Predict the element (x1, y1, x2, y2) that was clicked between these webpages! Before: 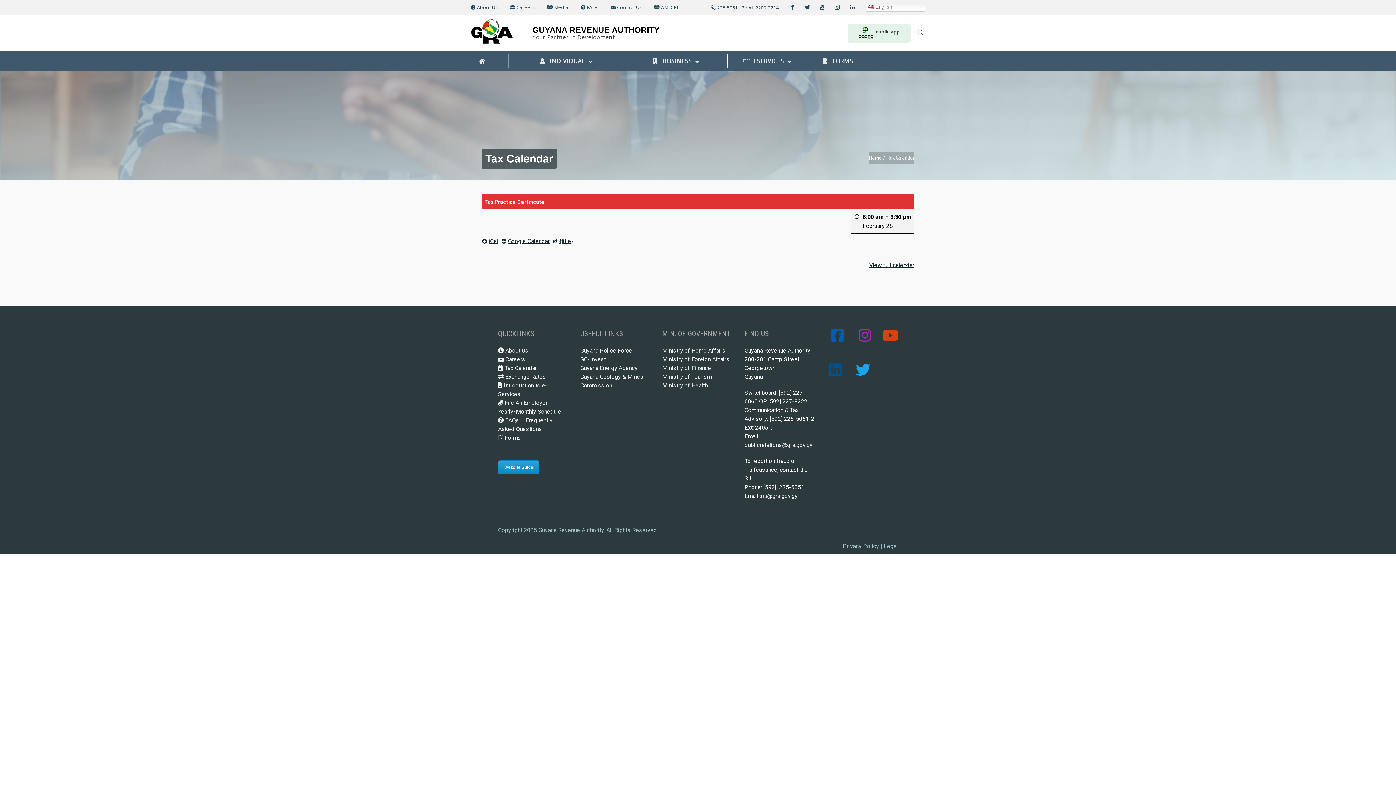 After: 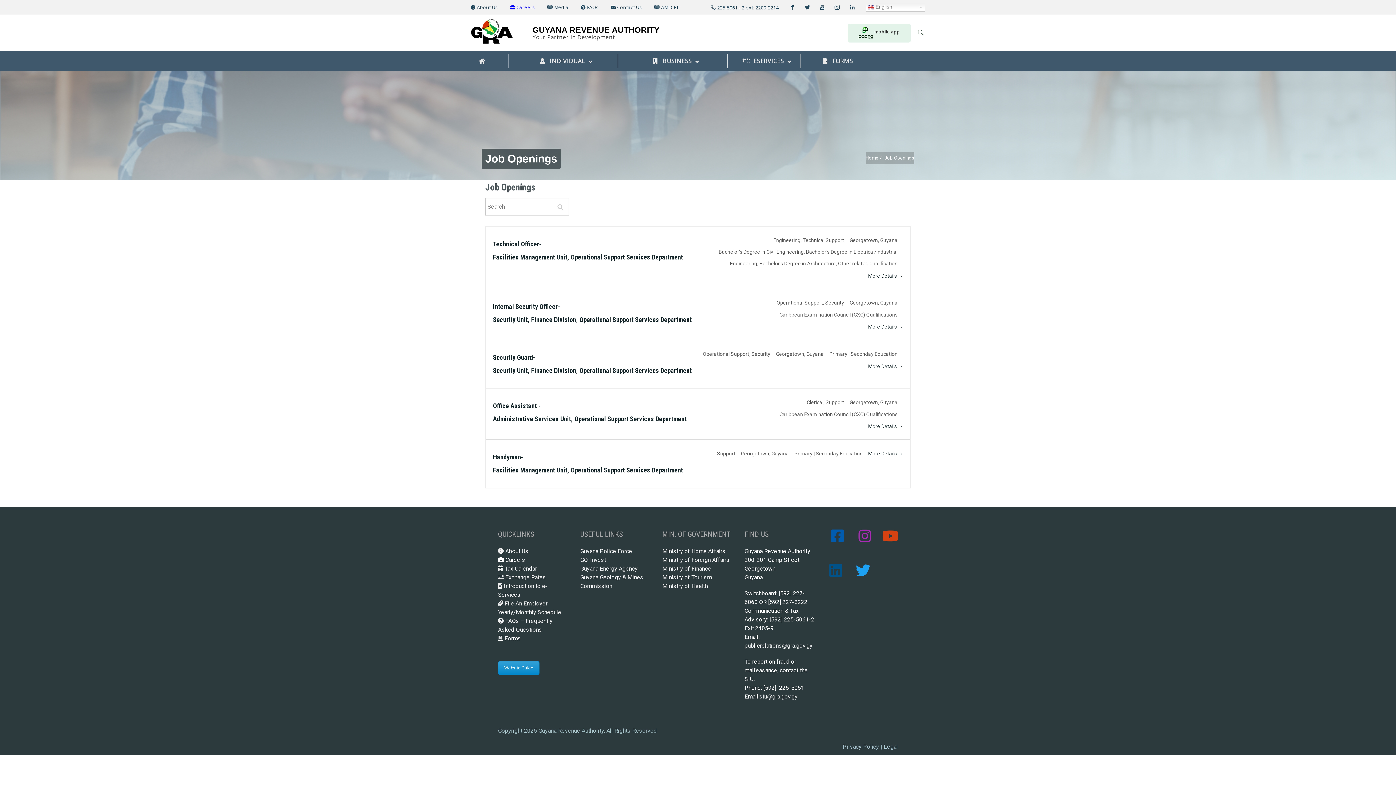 Action: bbox: (498, 355, 525, 364) label:  Careers